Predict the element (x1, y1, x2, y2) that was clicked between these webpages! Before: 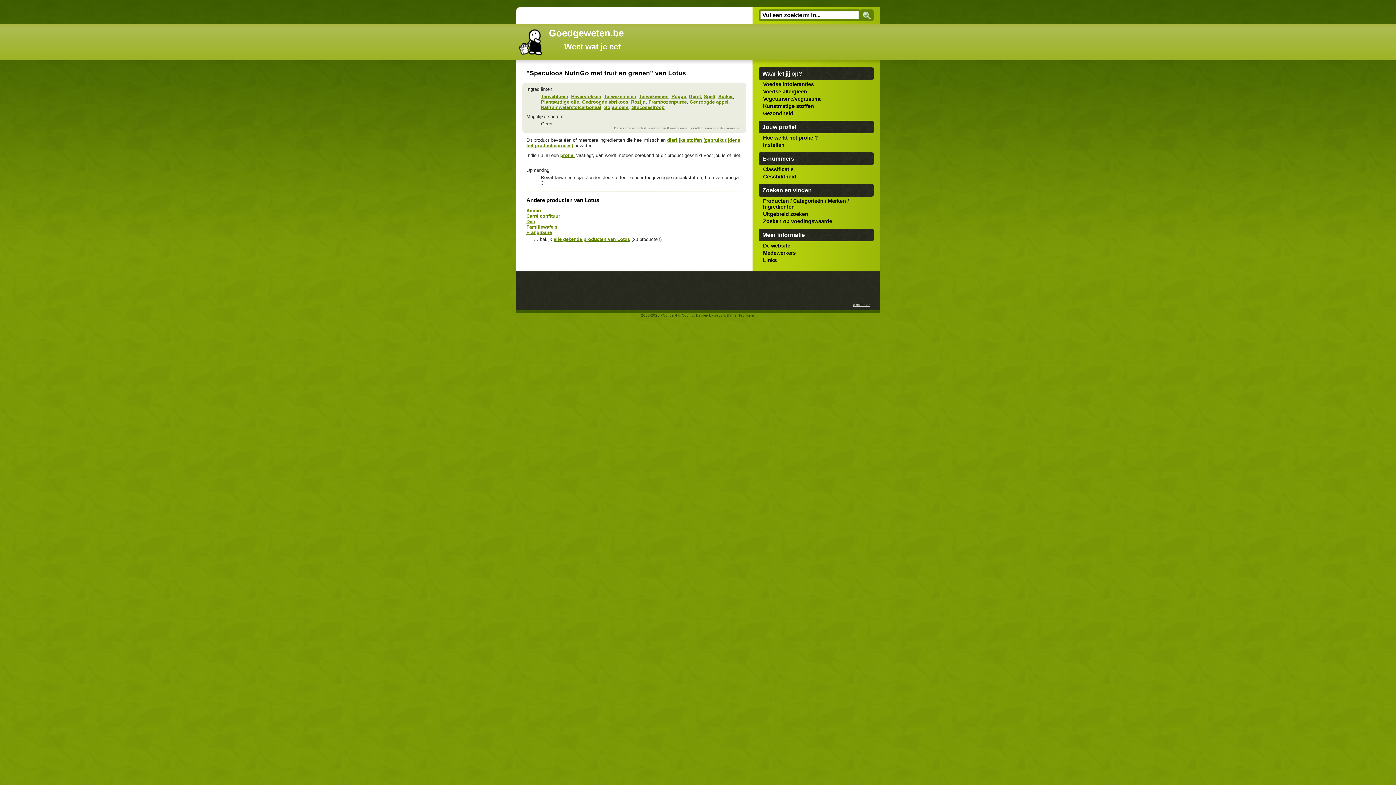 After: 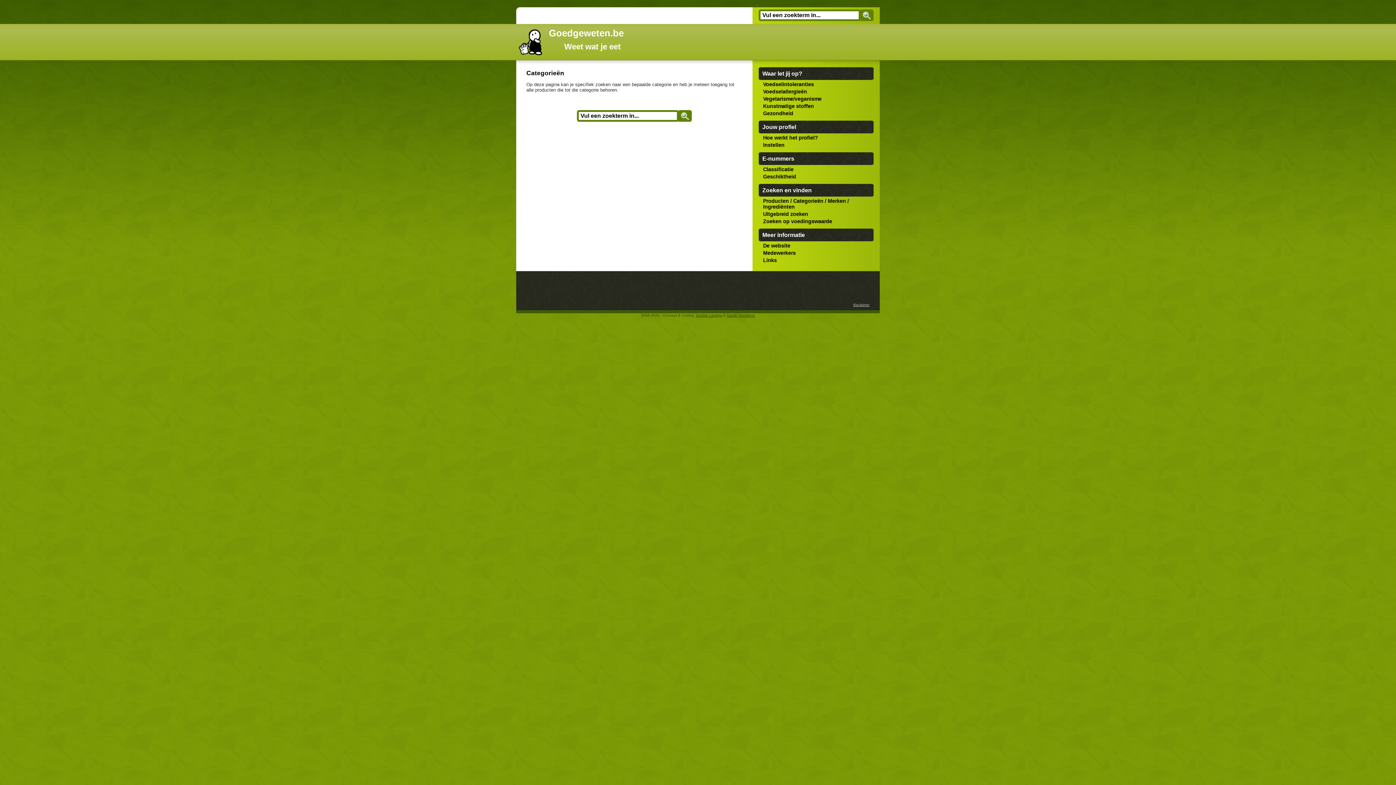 Action: bbox: (793, 198, 823, 204) label: Categorieën